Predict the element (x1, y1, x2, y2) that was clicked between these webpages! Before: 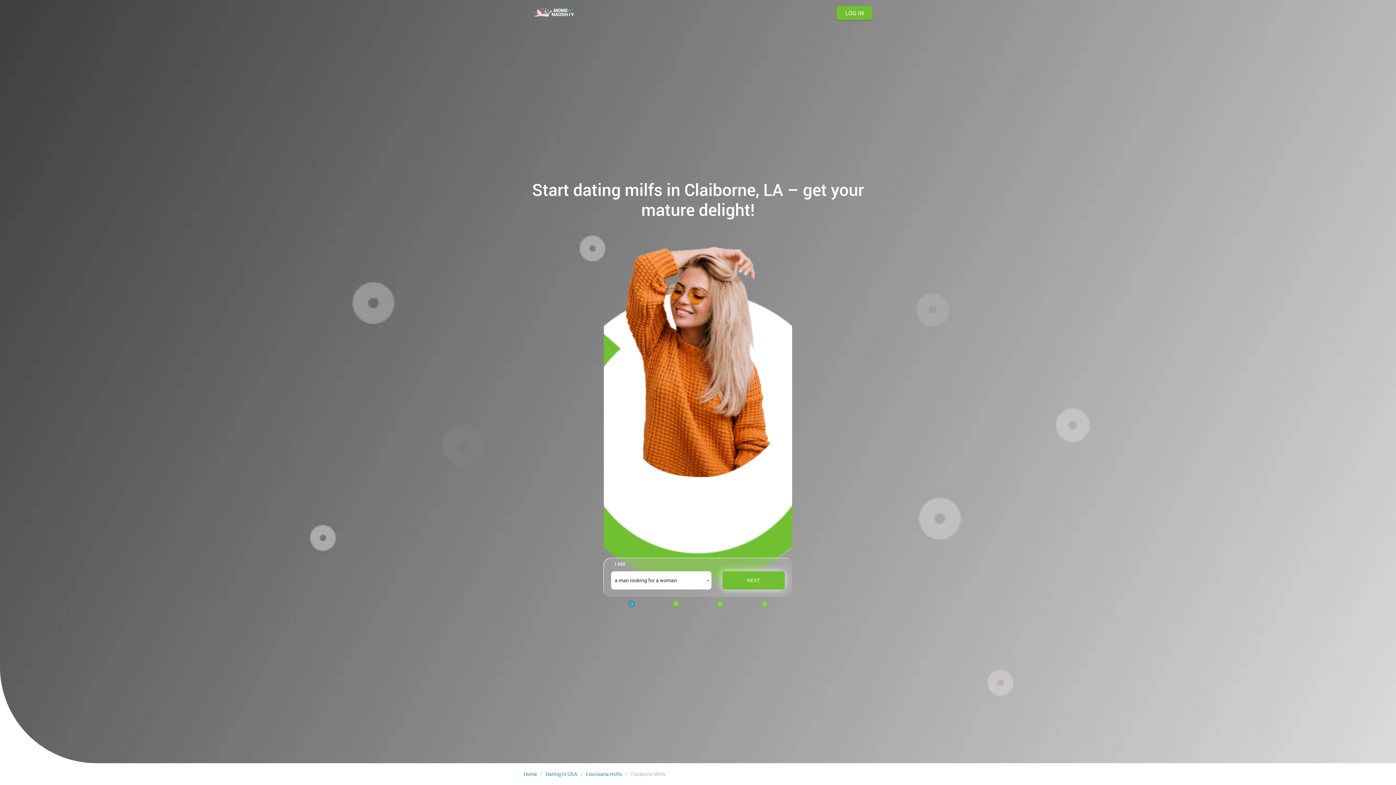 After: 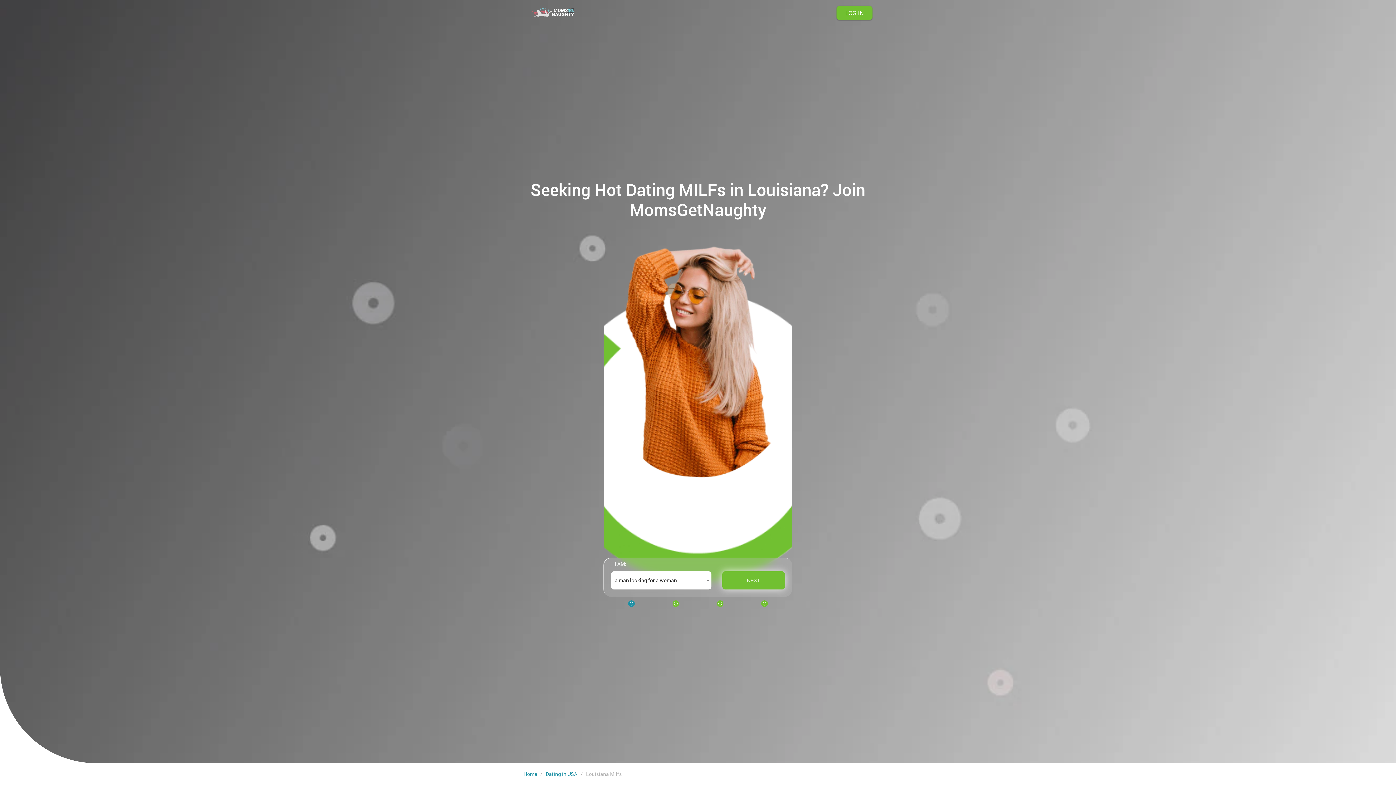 Action: label: Louisiana milfs bbox: (586, 770, 621, 778)